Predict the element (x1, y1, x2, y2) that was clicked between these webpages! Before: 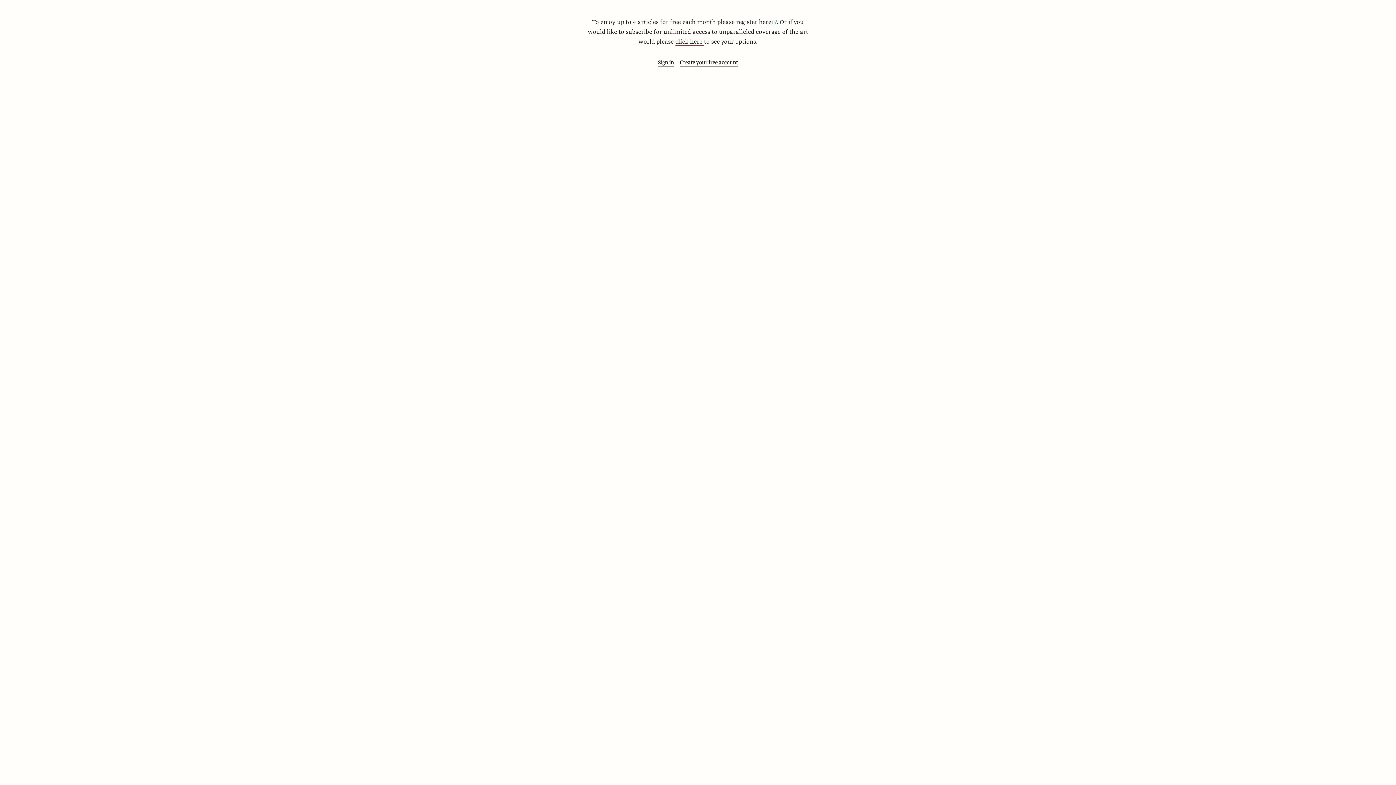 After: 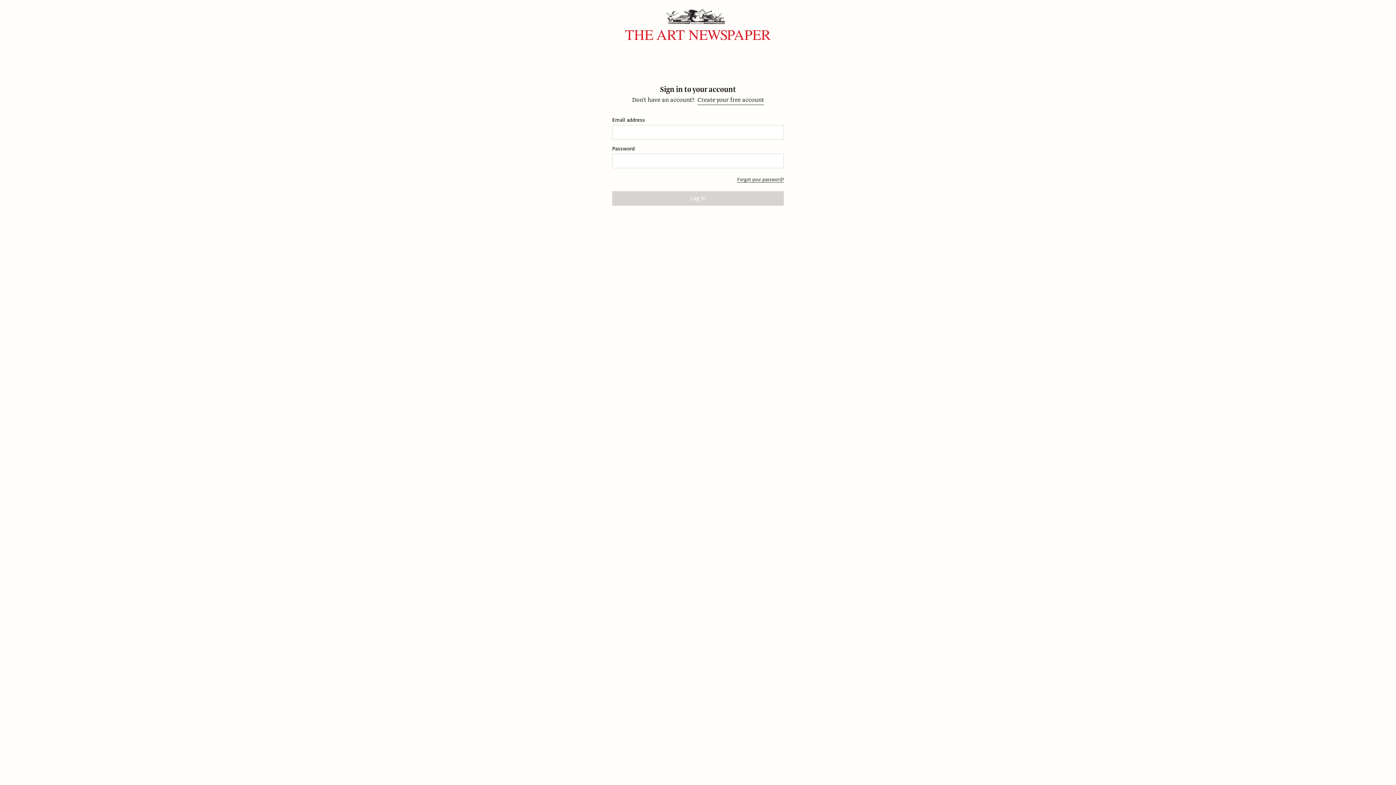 Action: bbox: (658, 58, 674, 66) label: Sign in